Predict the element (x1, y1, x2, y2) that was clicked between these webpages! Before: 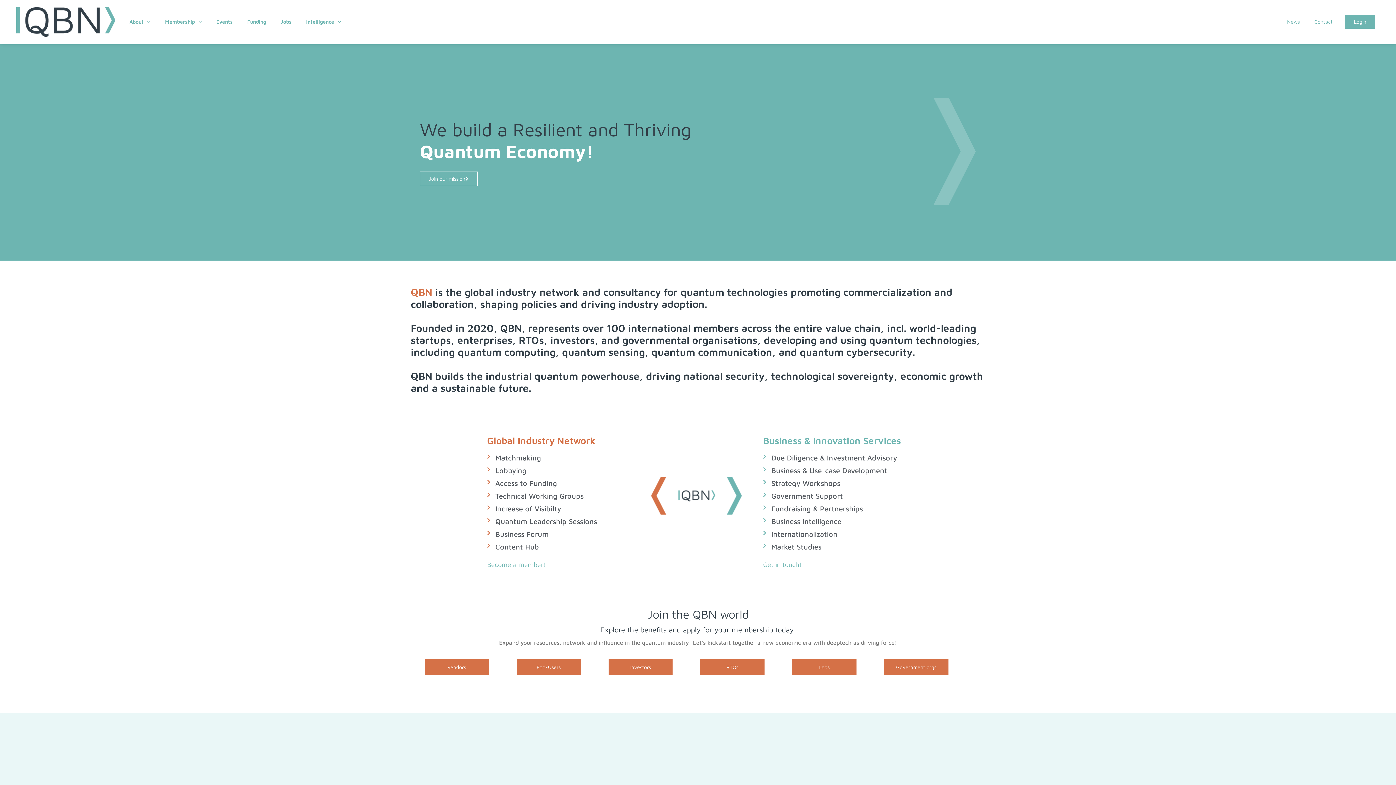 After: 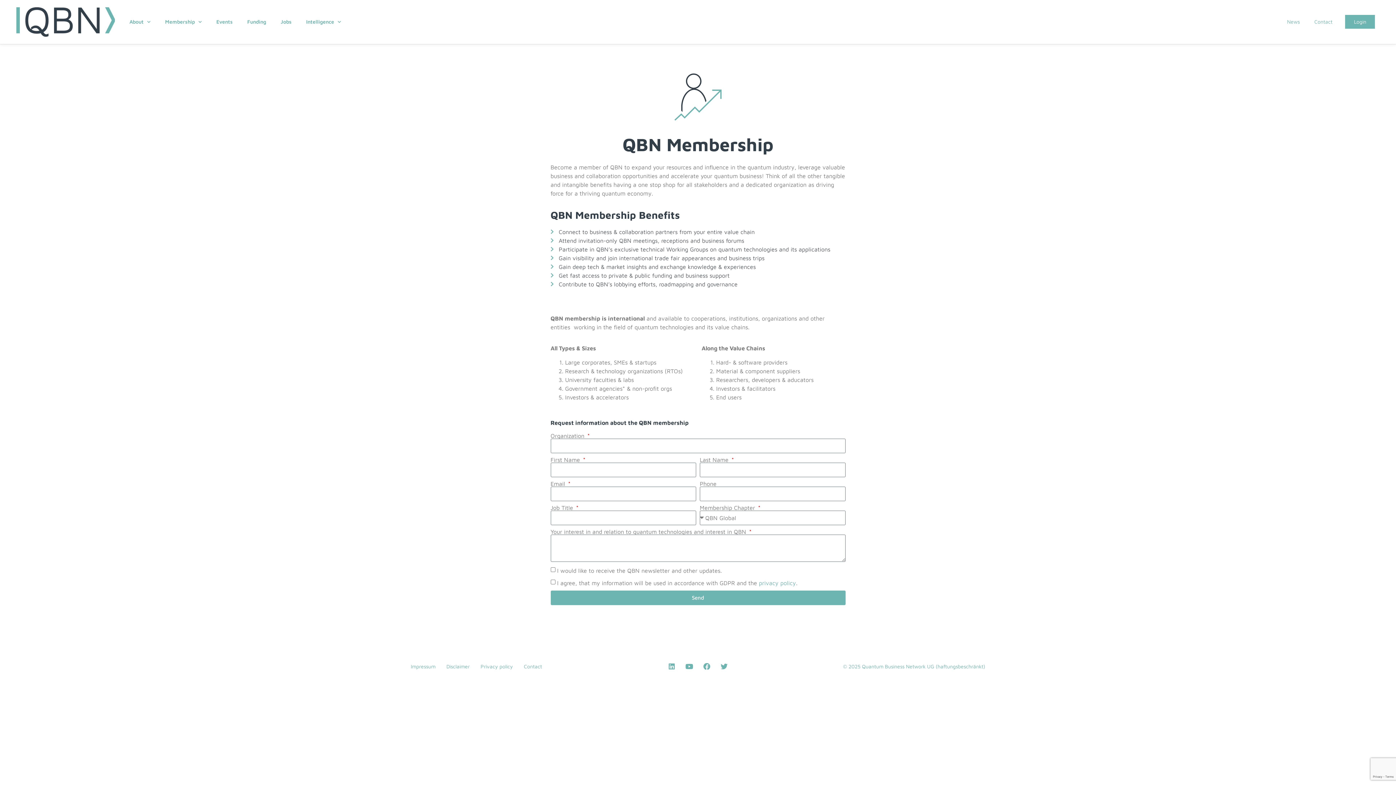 Action: label: Labs bbox: (792, 659, 856, 675)